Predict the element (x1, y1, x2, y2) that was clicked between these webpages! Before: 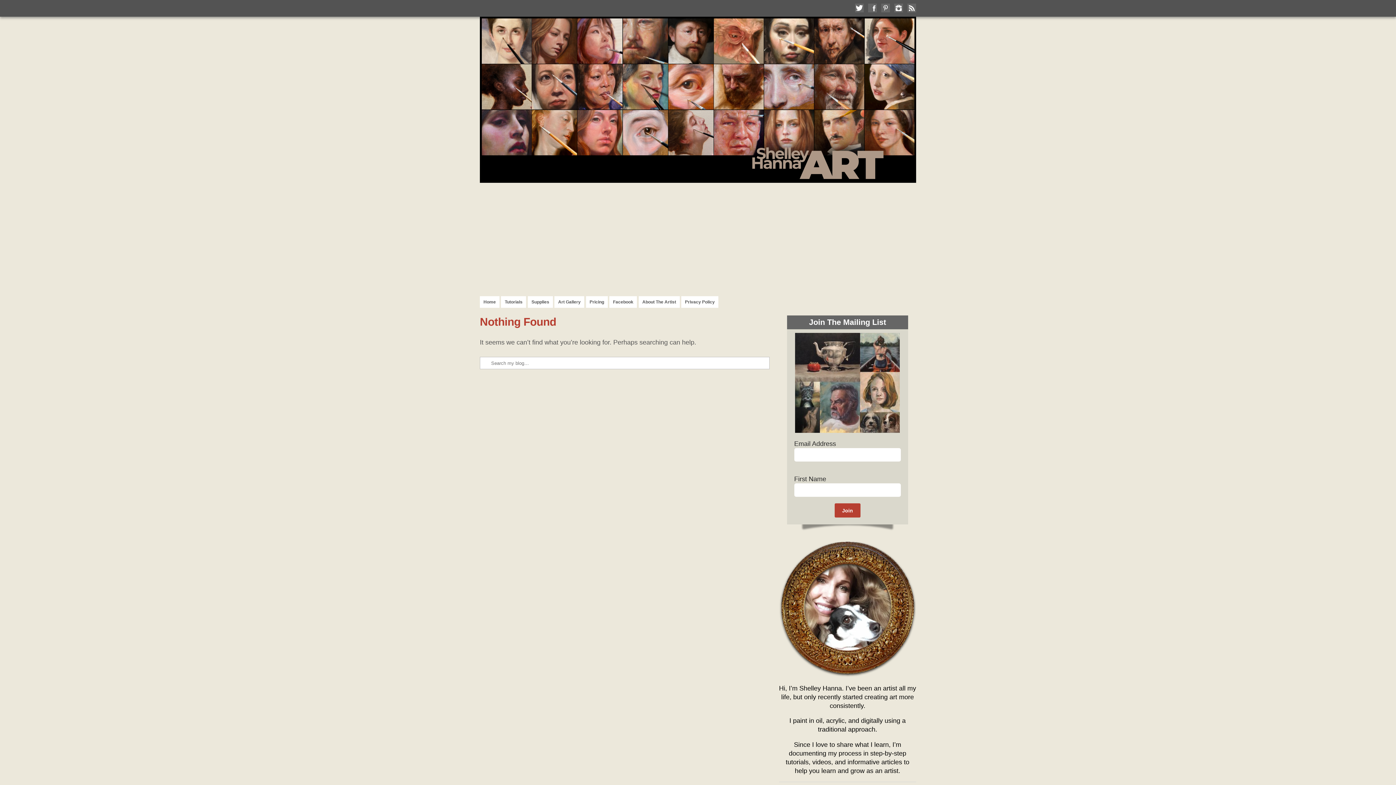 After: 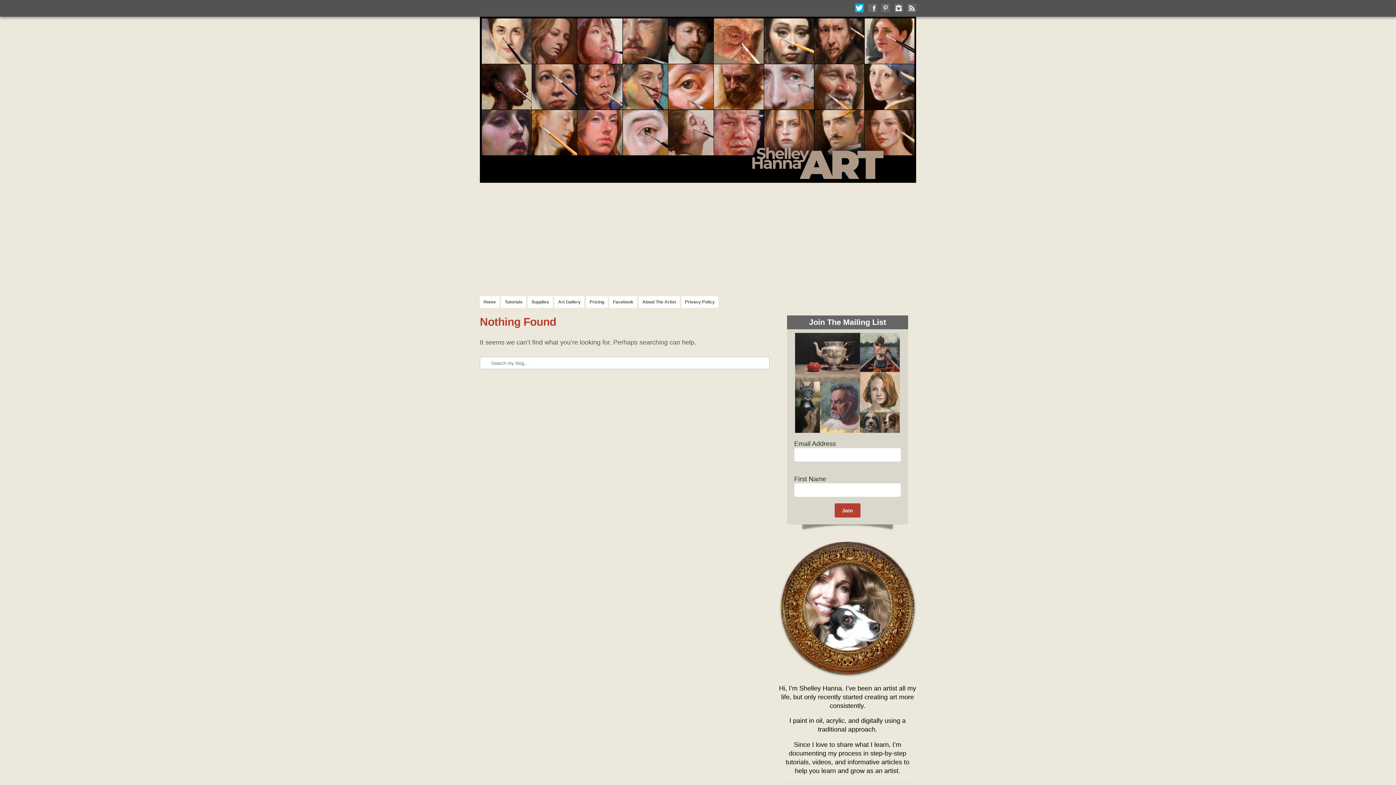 Action: bbox: (855, 3, 864, 12) label: Follow me on Twitter